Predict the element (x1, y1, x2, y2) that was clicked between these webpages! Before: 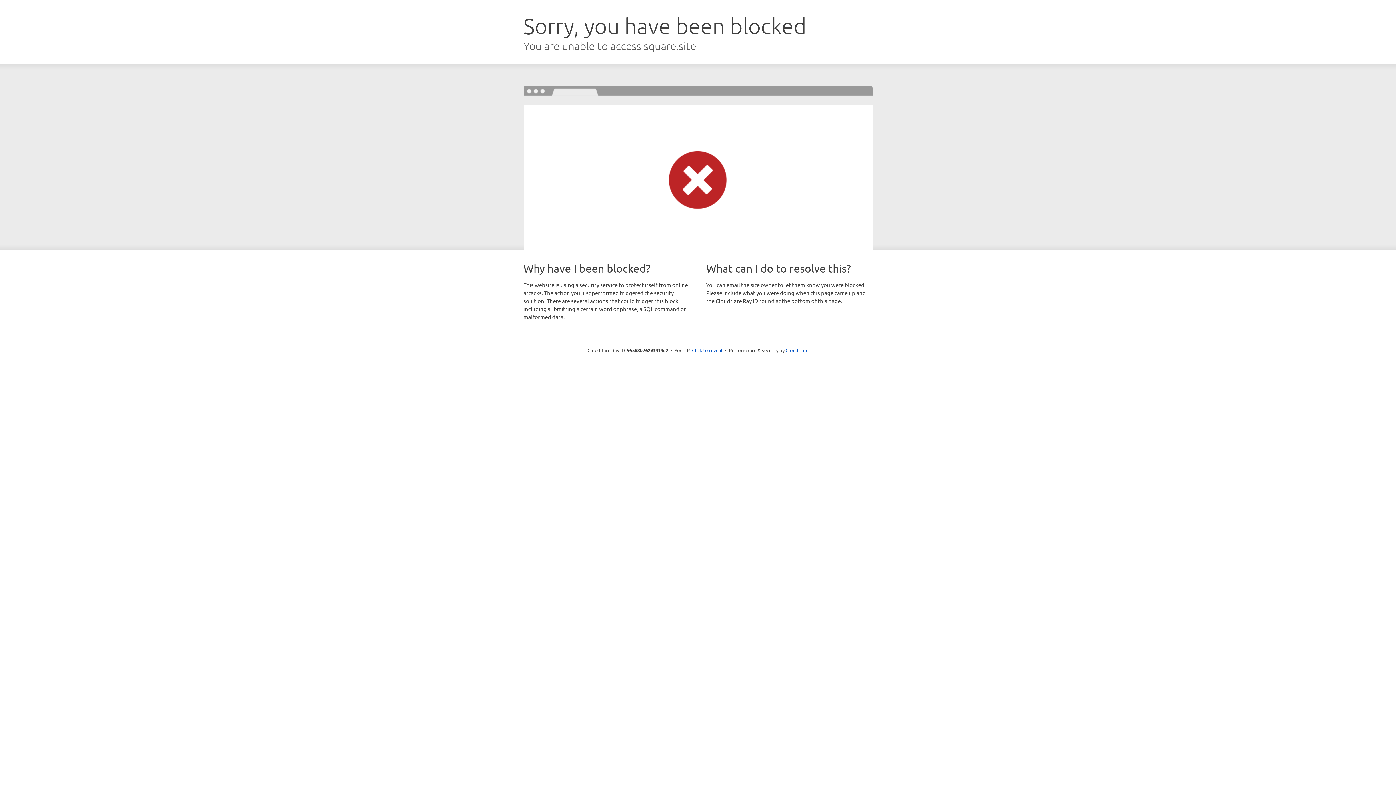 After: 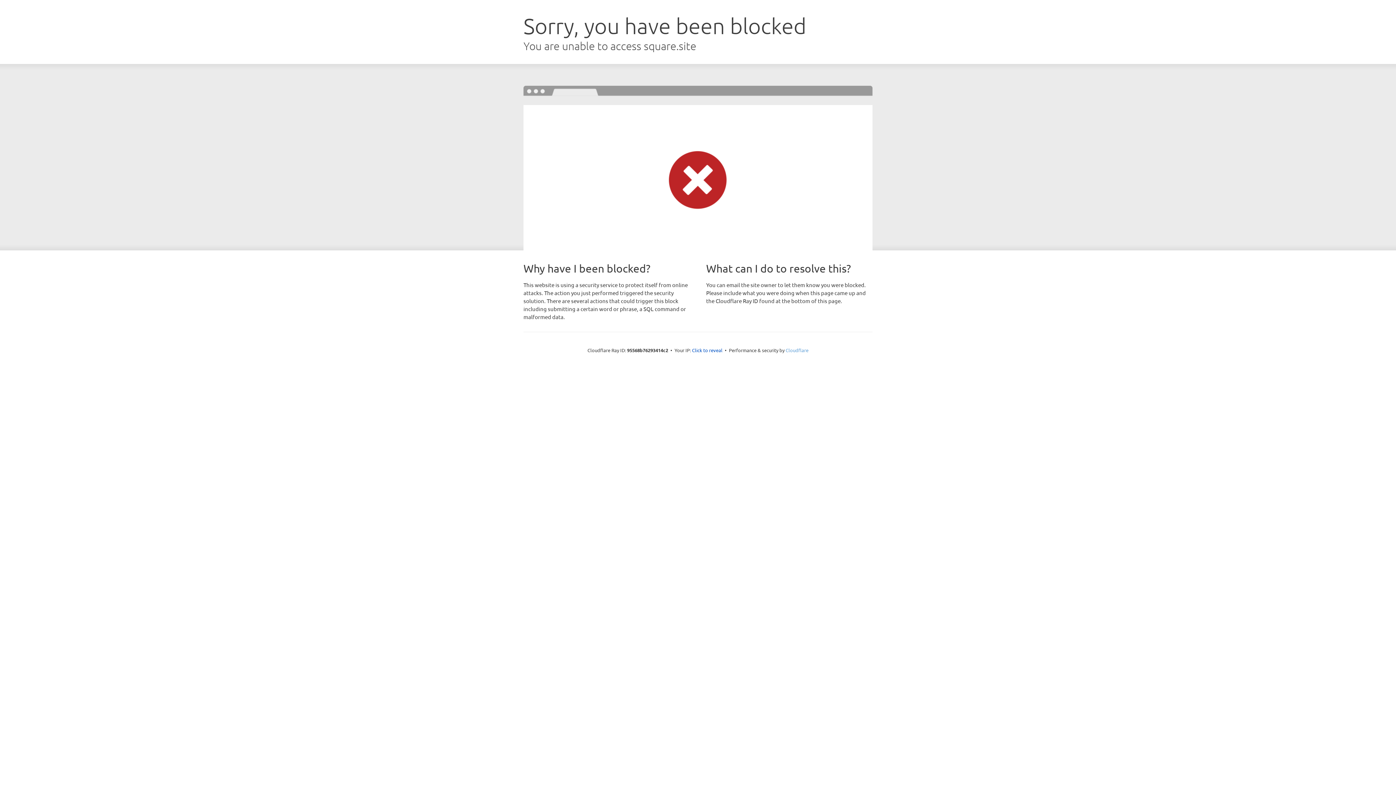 Action: label: Cloudflare bbox: (785, 347, 808, 353)